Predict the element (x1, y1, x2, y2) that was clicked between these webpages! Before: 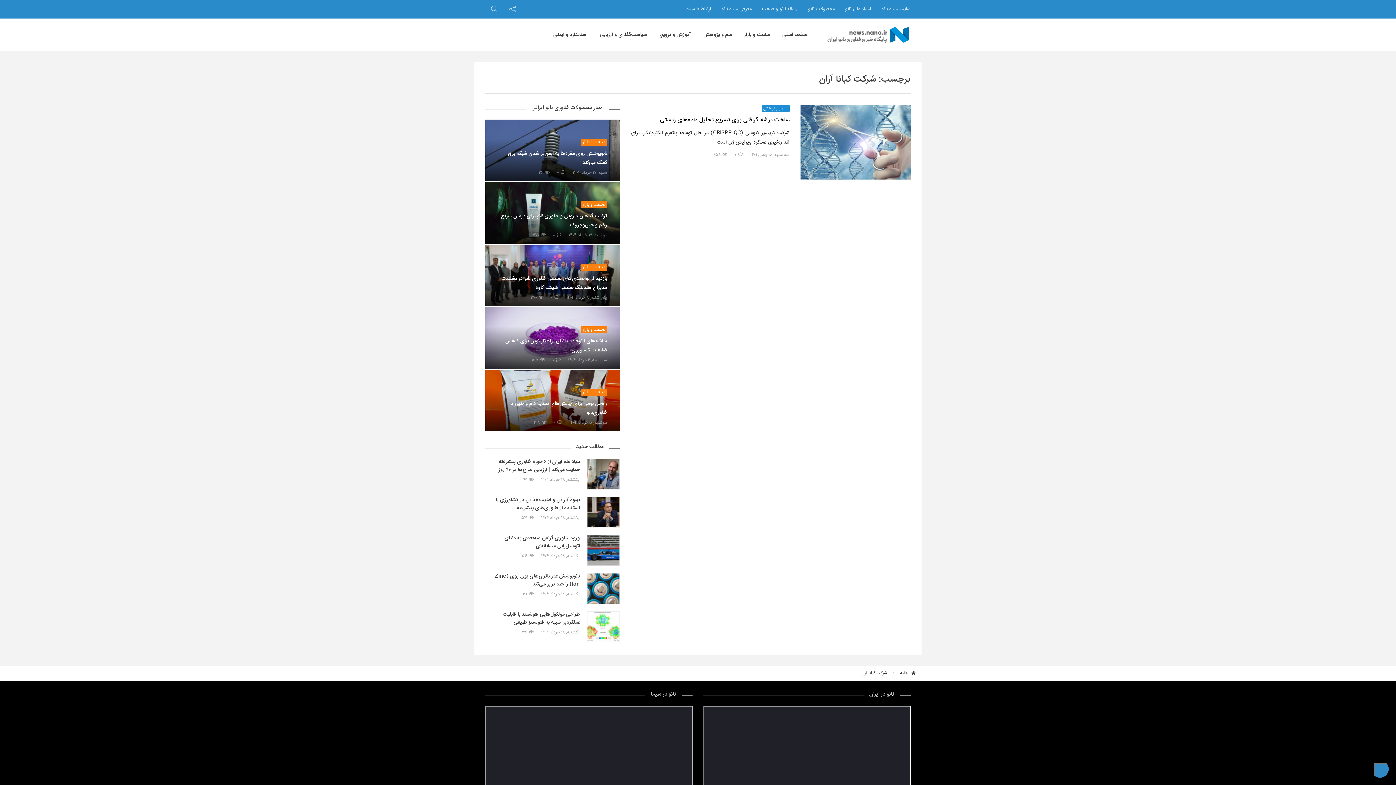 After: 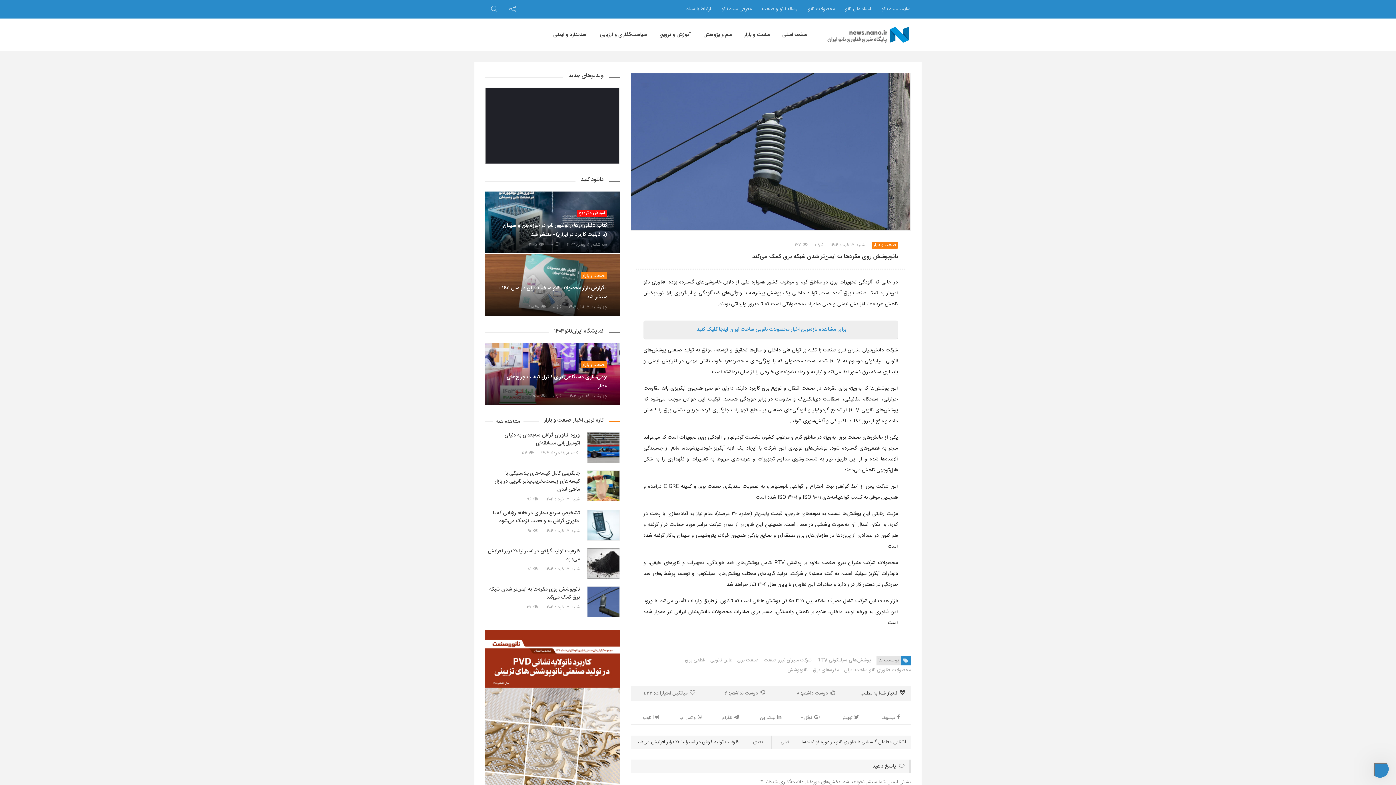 Action: bbox: (485, 145, 620, 167) label: نانوپوشش روی مقره‌ها به ایمن‌تر شدن شبکه برق کمک می‌کند